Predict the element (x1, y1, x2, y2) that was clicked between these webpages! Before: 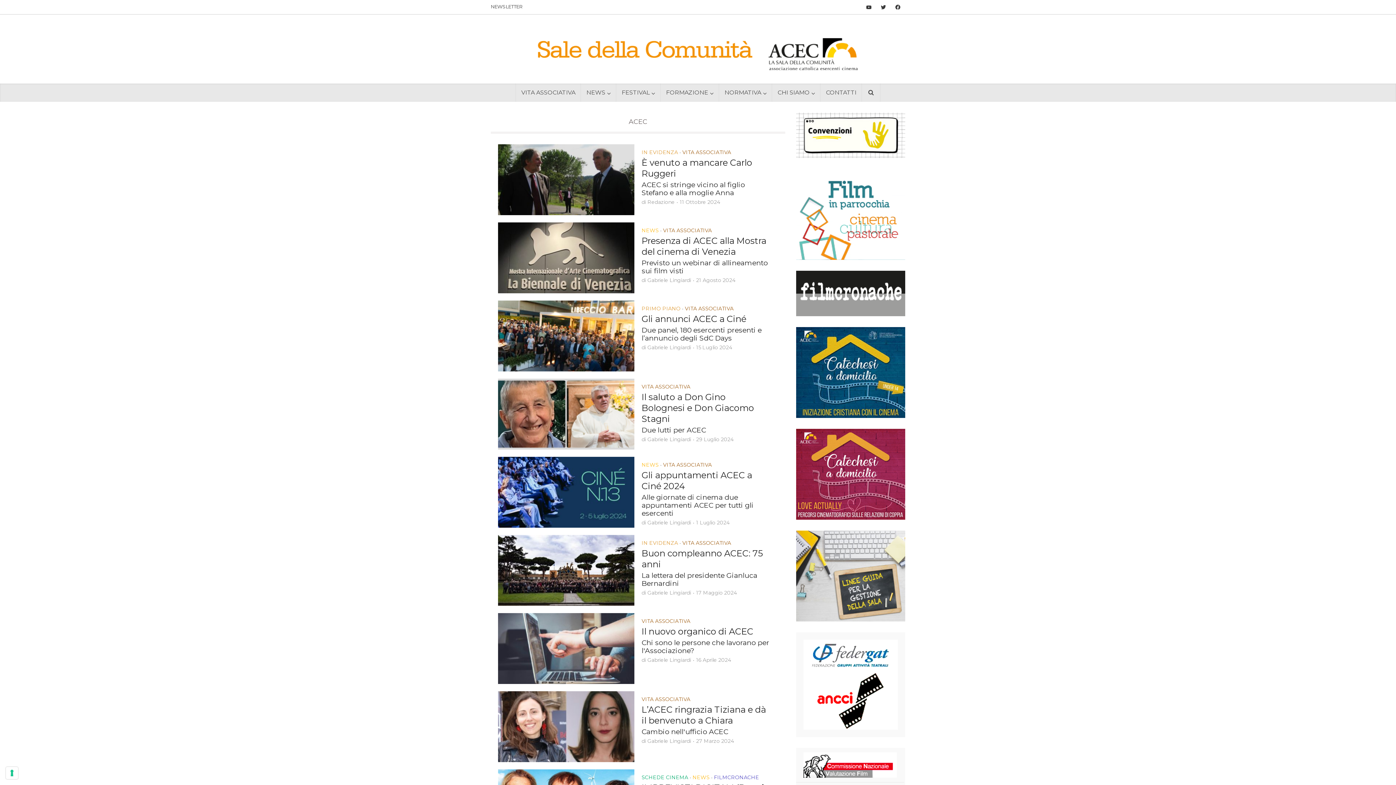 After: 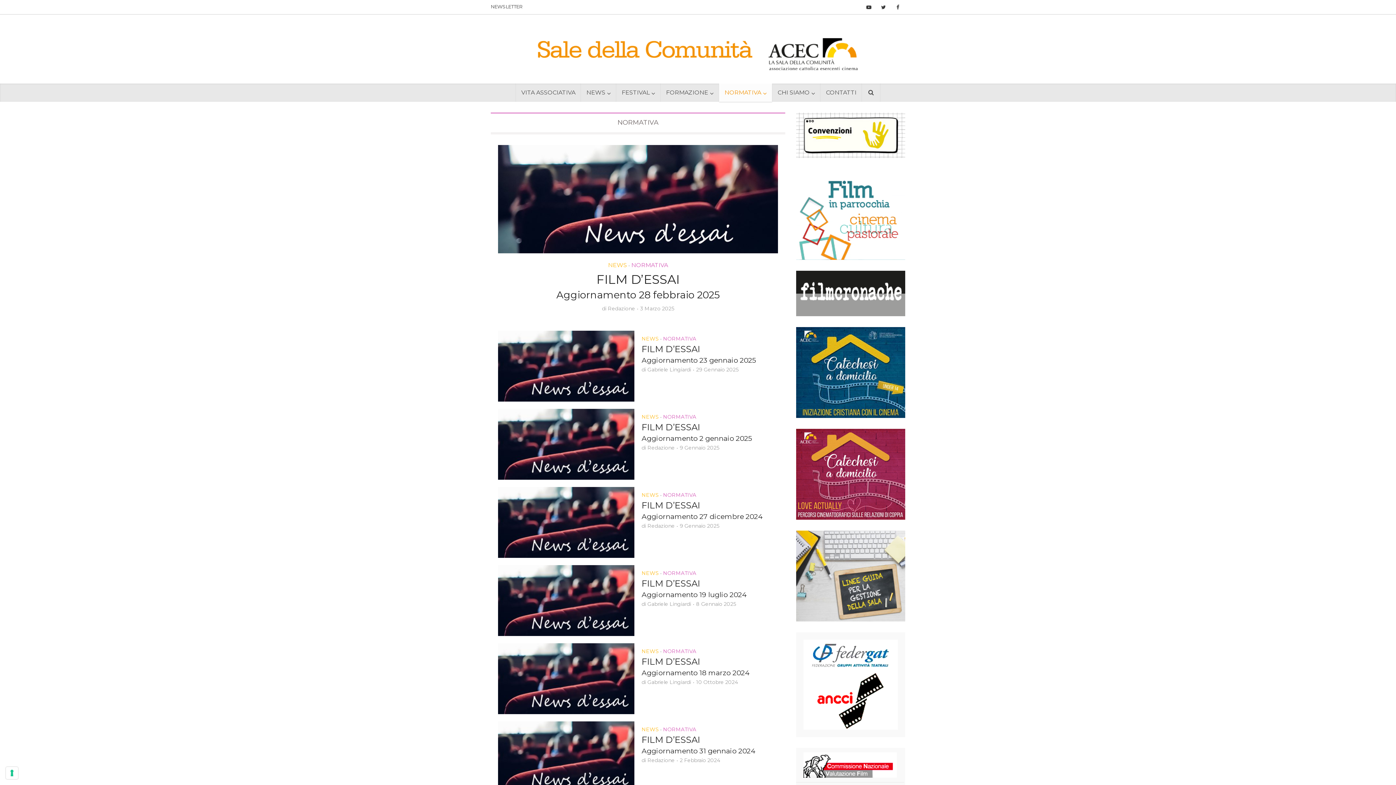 Action: bbox: (719, 83, 772, 101) label: NORMATIVA